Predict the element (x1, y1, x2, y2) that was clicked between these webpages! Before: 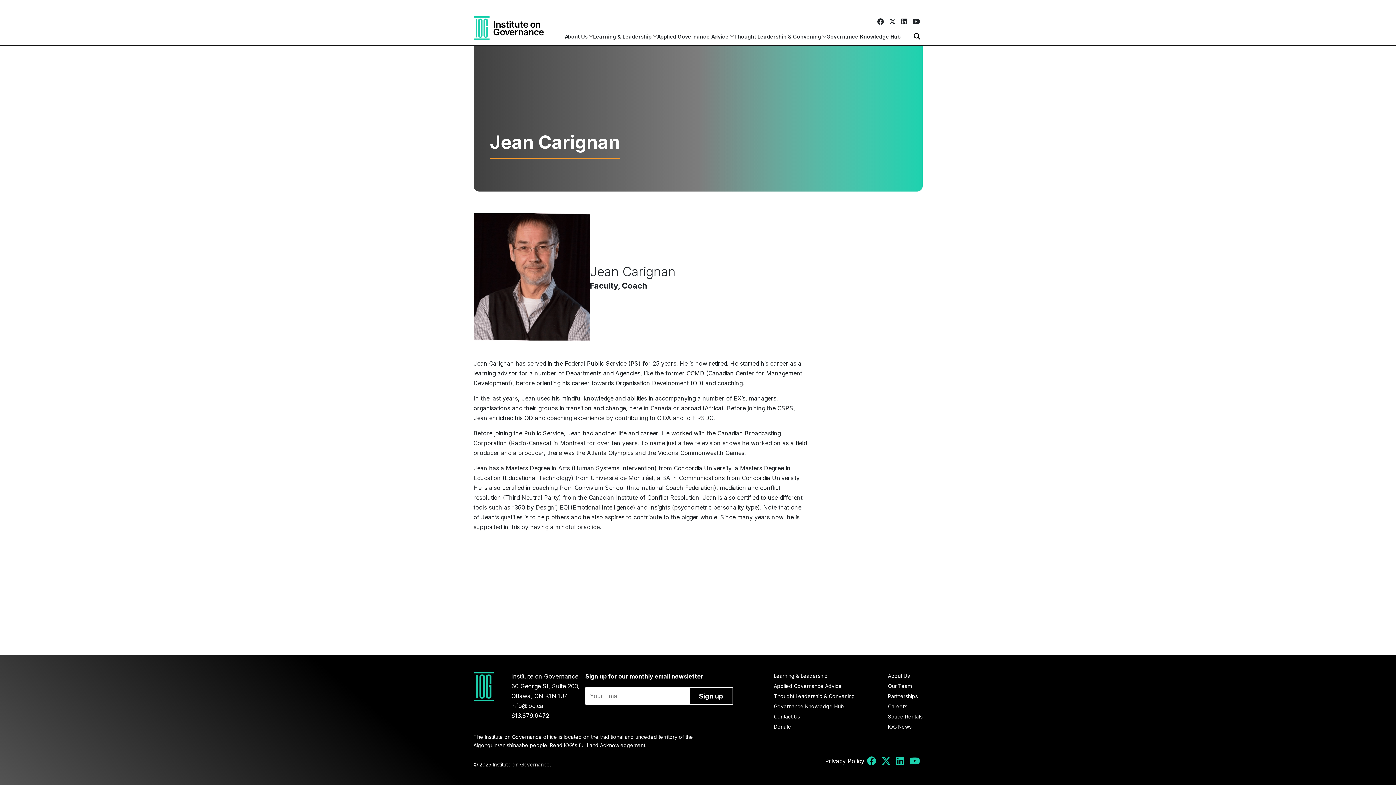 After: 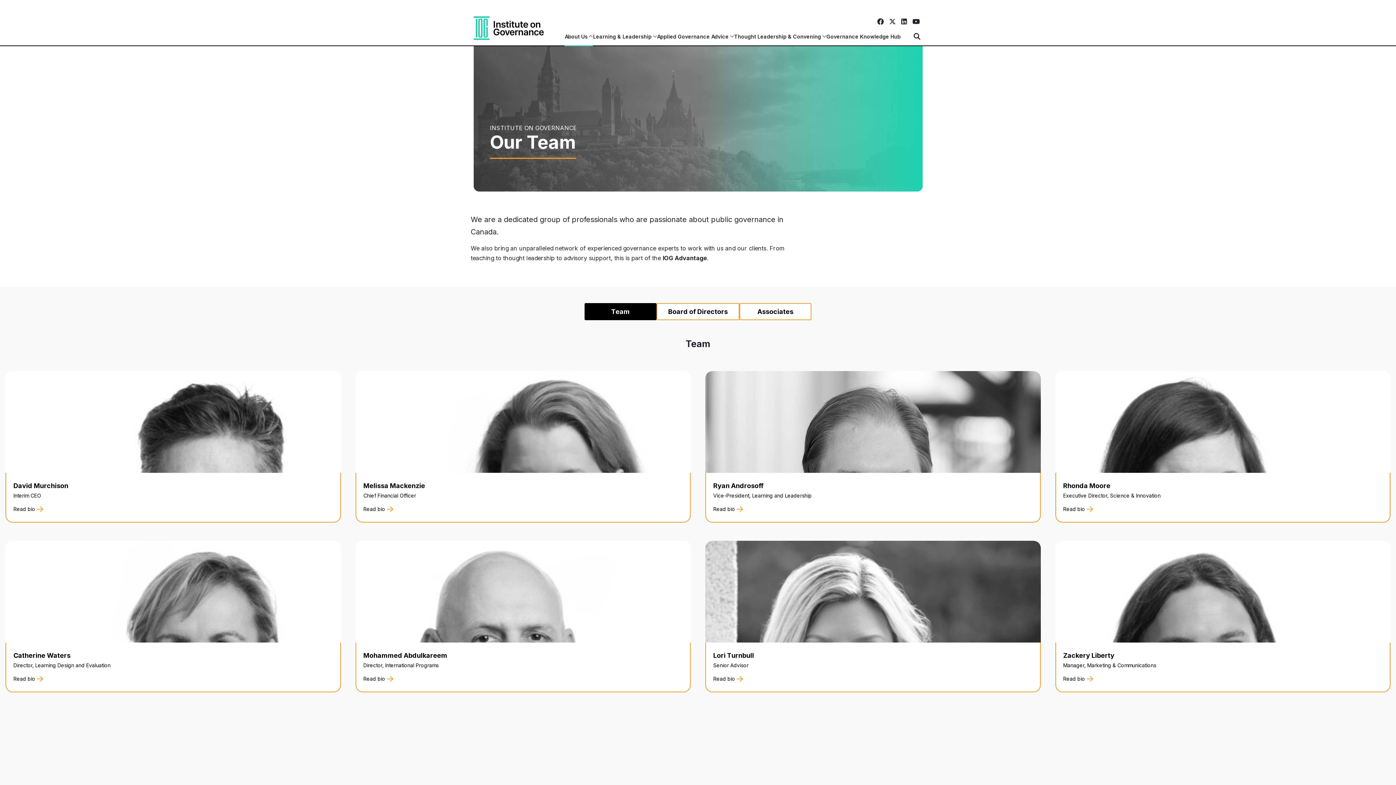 Action: bbox: (888, 682, 922, 690) label: Our Team